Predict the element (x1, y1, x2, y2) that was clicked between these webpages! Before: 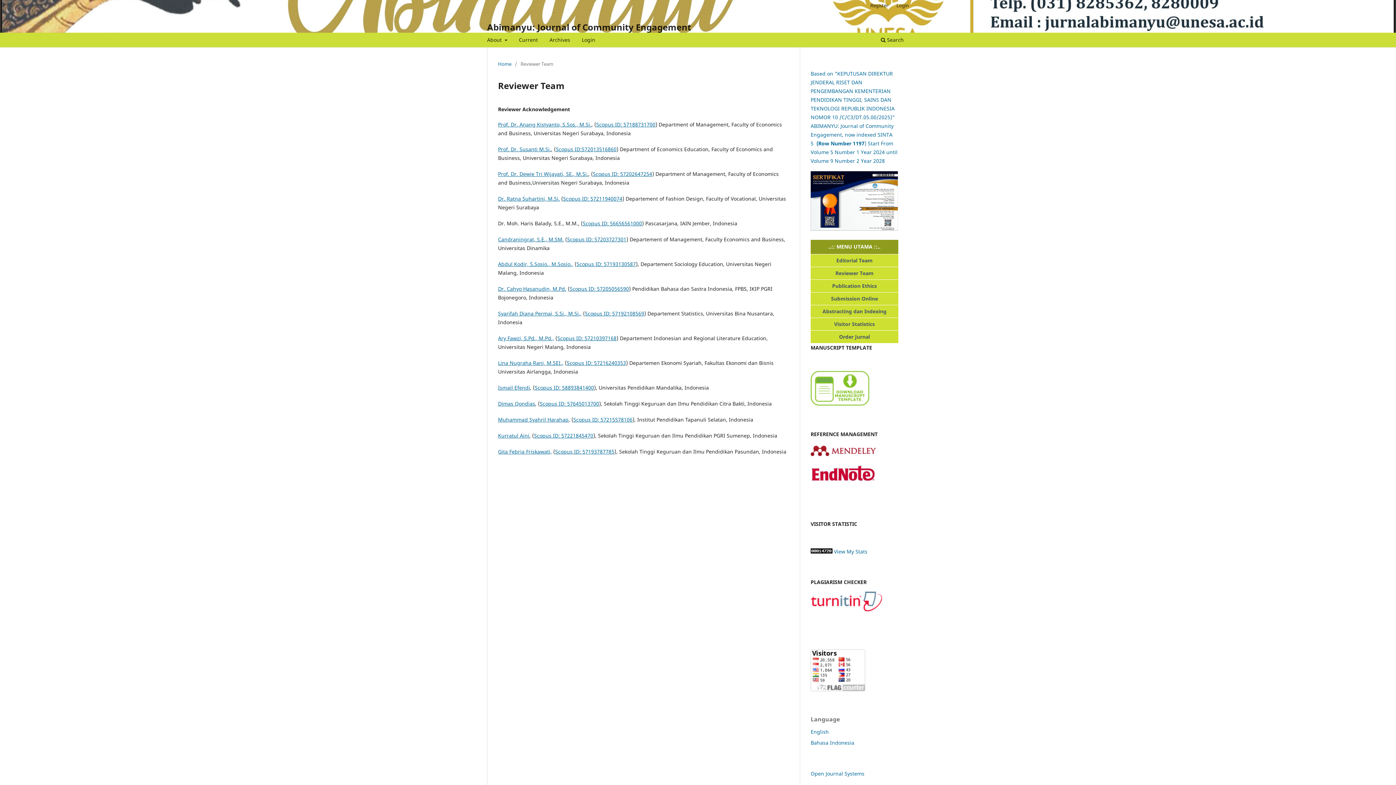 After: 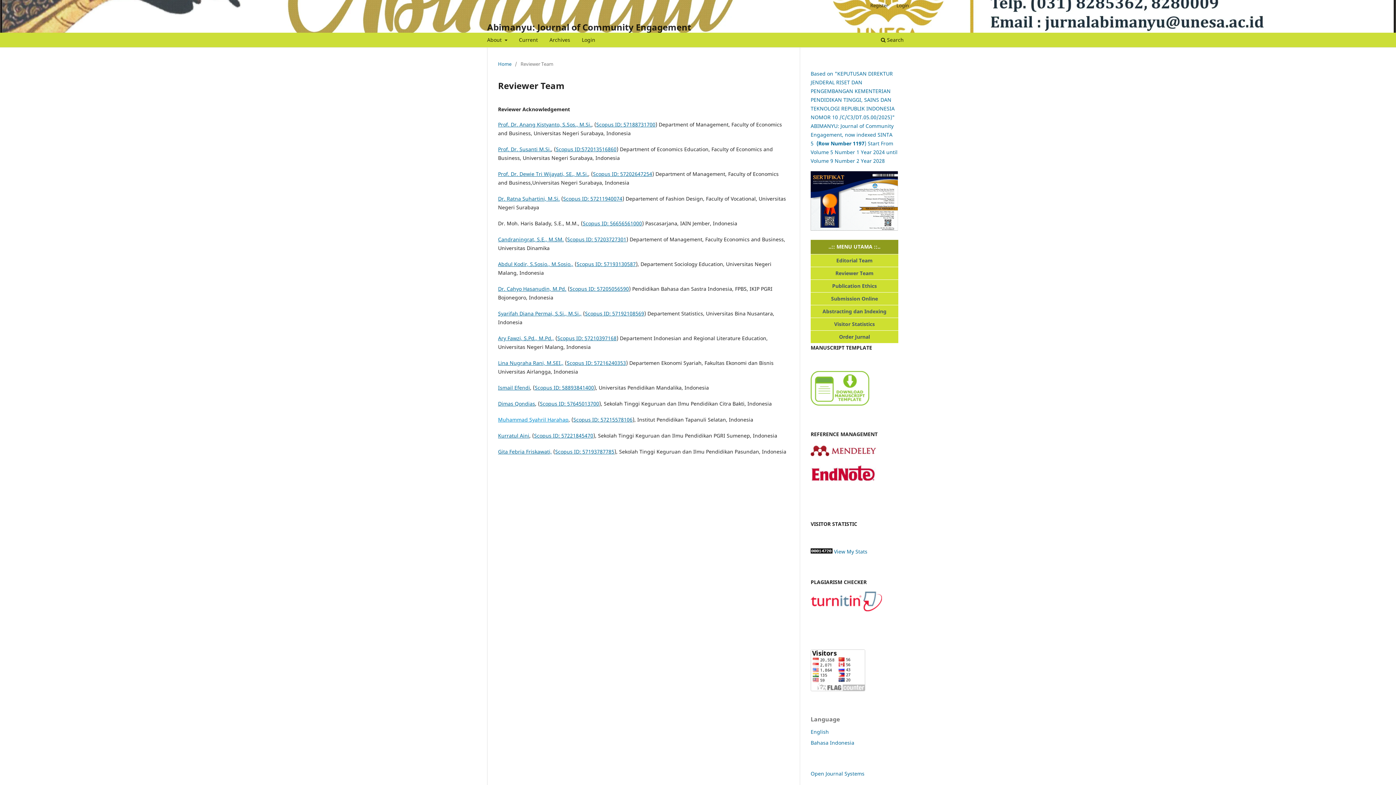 Action: bbox: (498, 416, 568, 423) label: Muhammad Syahril Harahap